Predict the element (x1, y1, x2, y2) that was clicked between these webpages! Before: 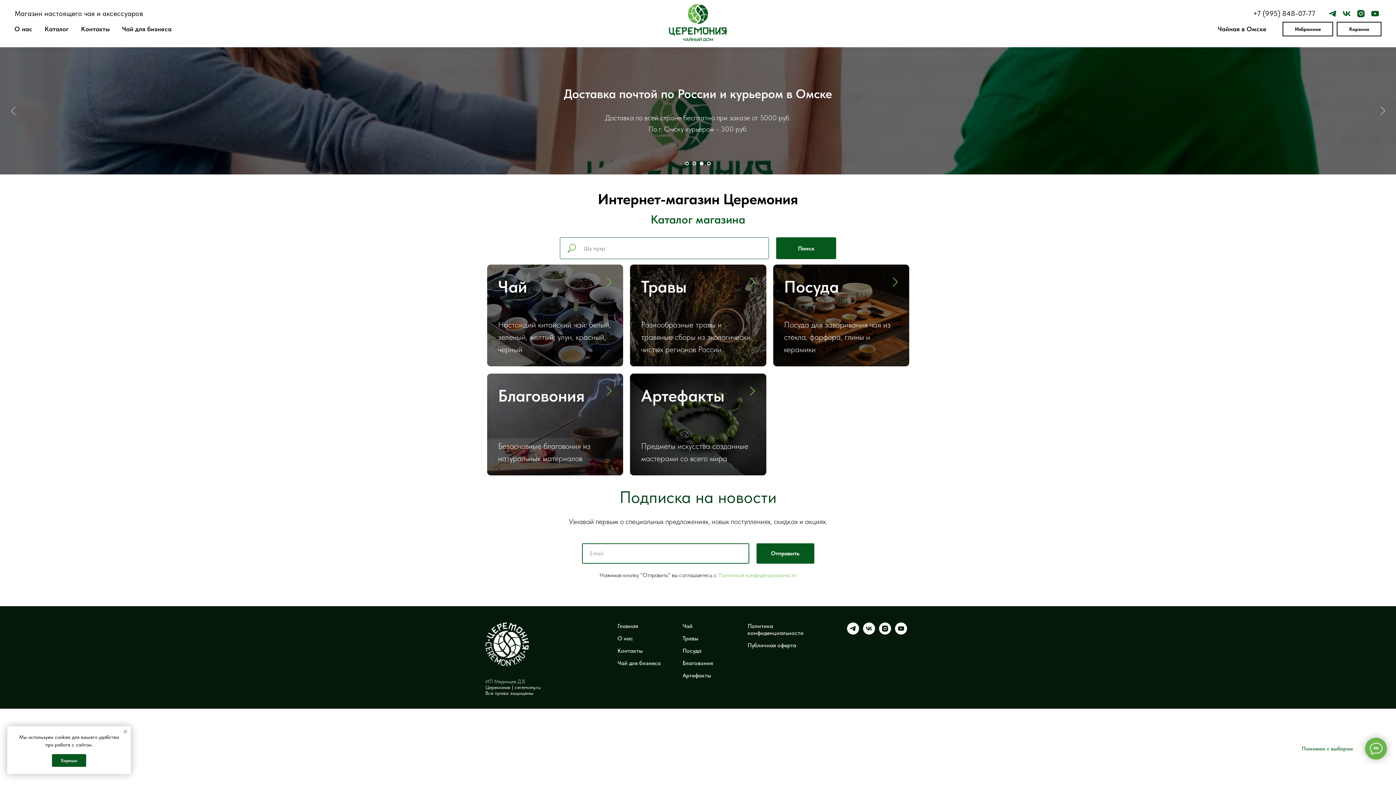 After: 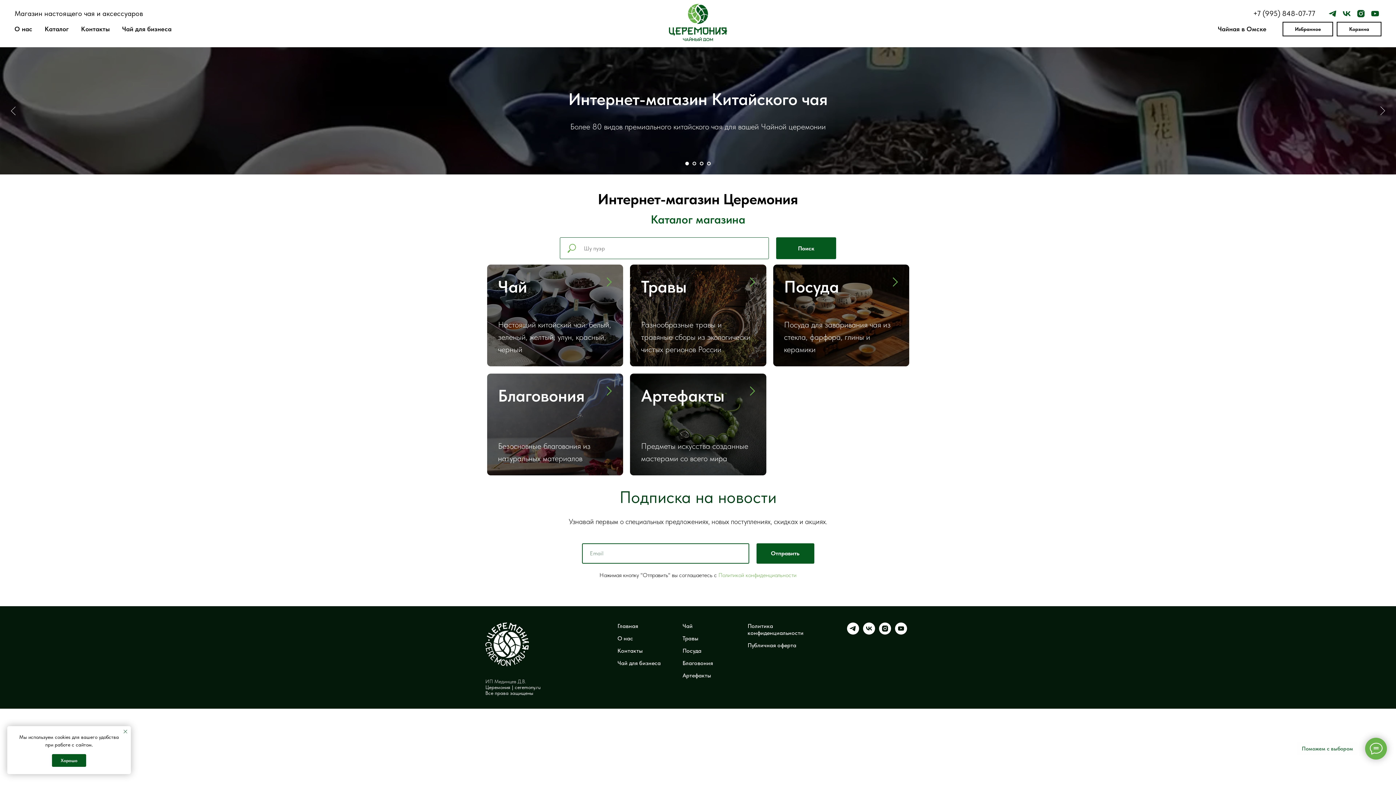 Action: bbox: (685, 161, 689, 165) label: Перейти к слайду 1